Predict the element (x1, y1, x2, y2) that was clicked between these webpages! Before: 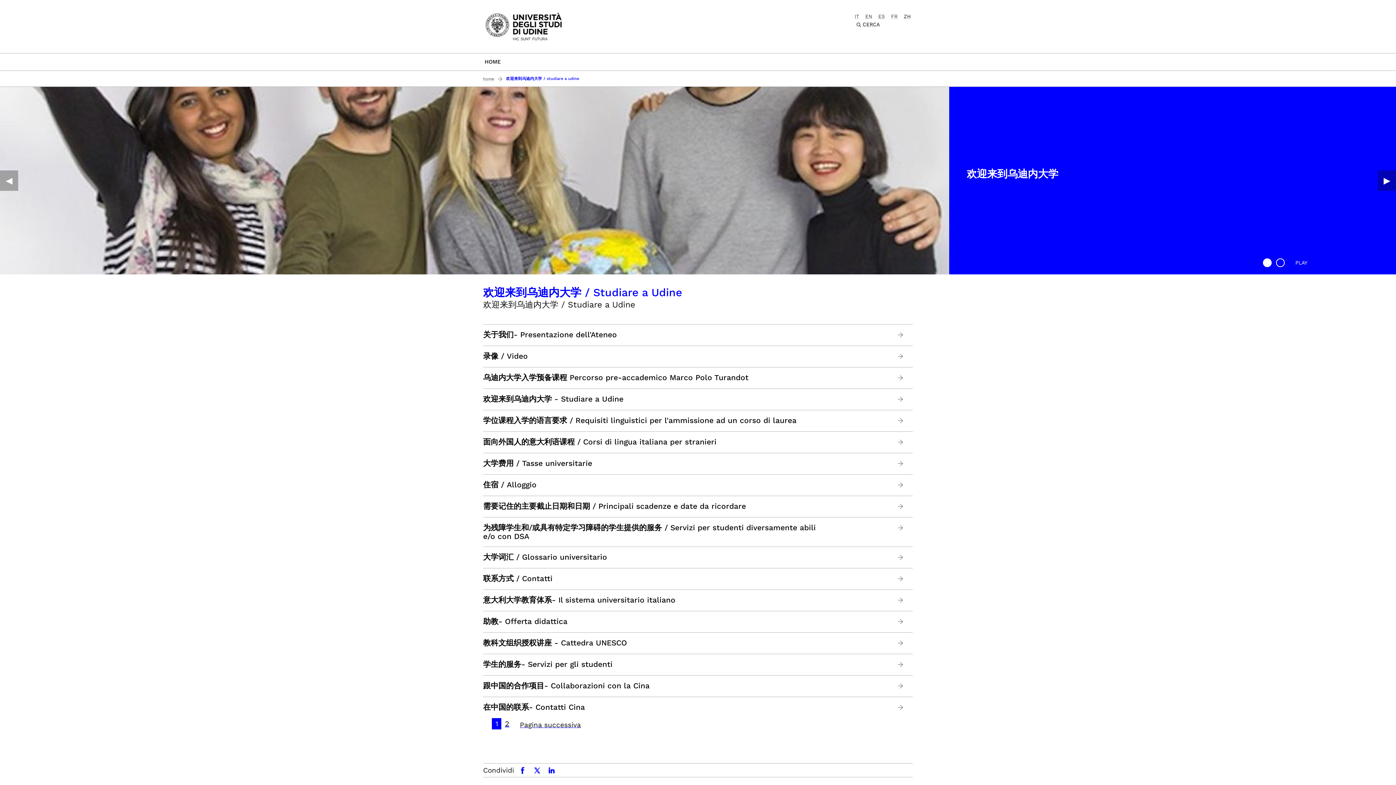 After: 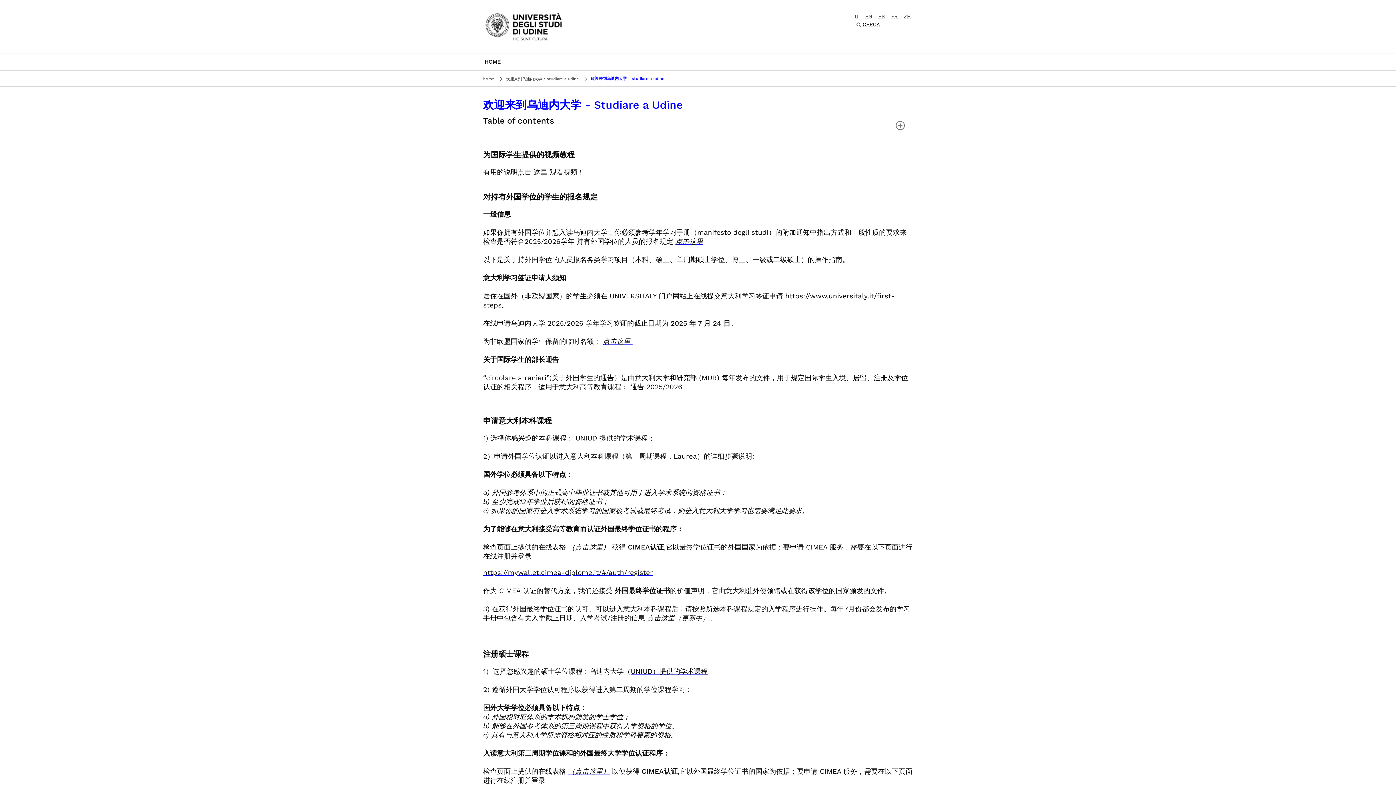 Action: label: 欢迎来到乌迪内大学 - Studiare a Udine bbox: (483, 394, 623, 403)